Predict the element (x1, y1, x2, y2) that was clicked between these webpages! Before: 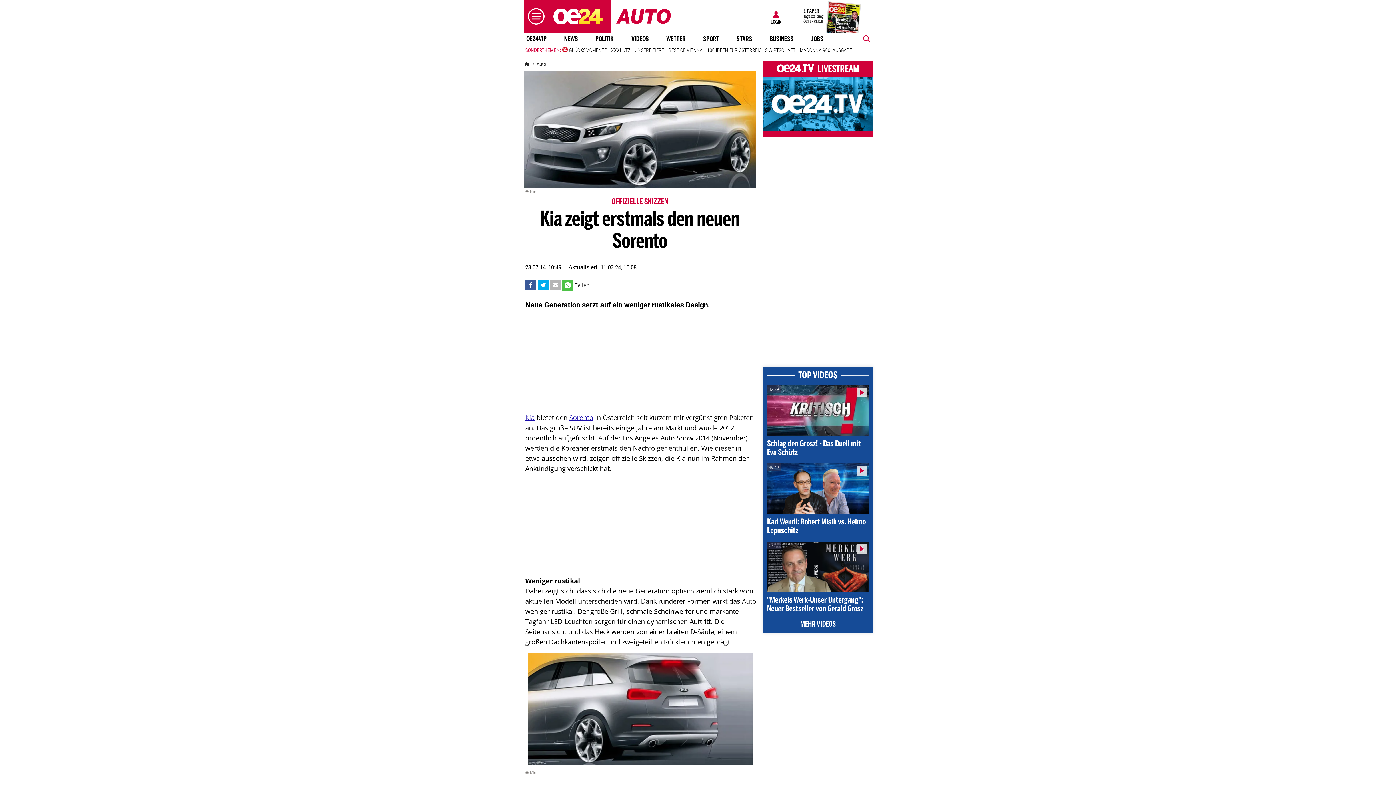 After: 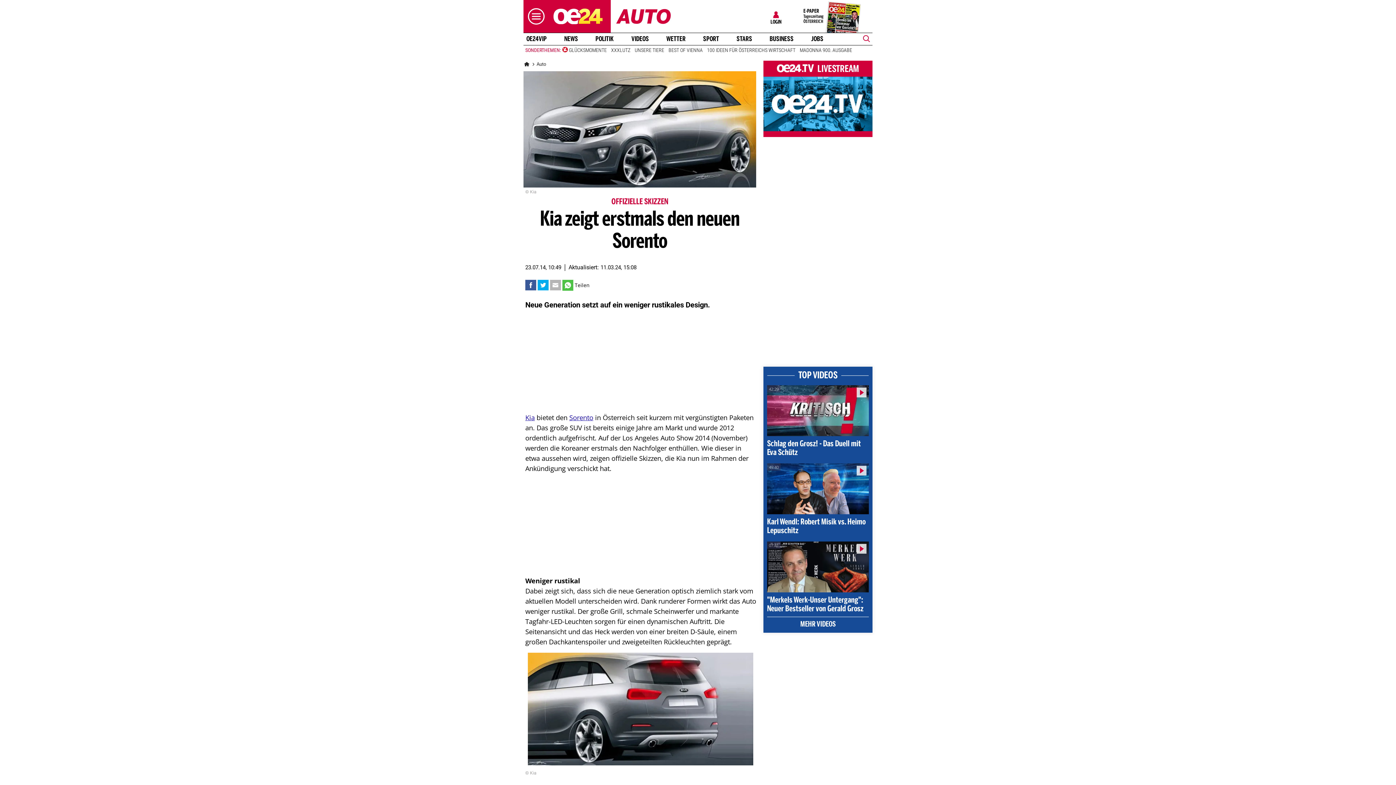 Action: bbox: (527, 280, 534, 289)